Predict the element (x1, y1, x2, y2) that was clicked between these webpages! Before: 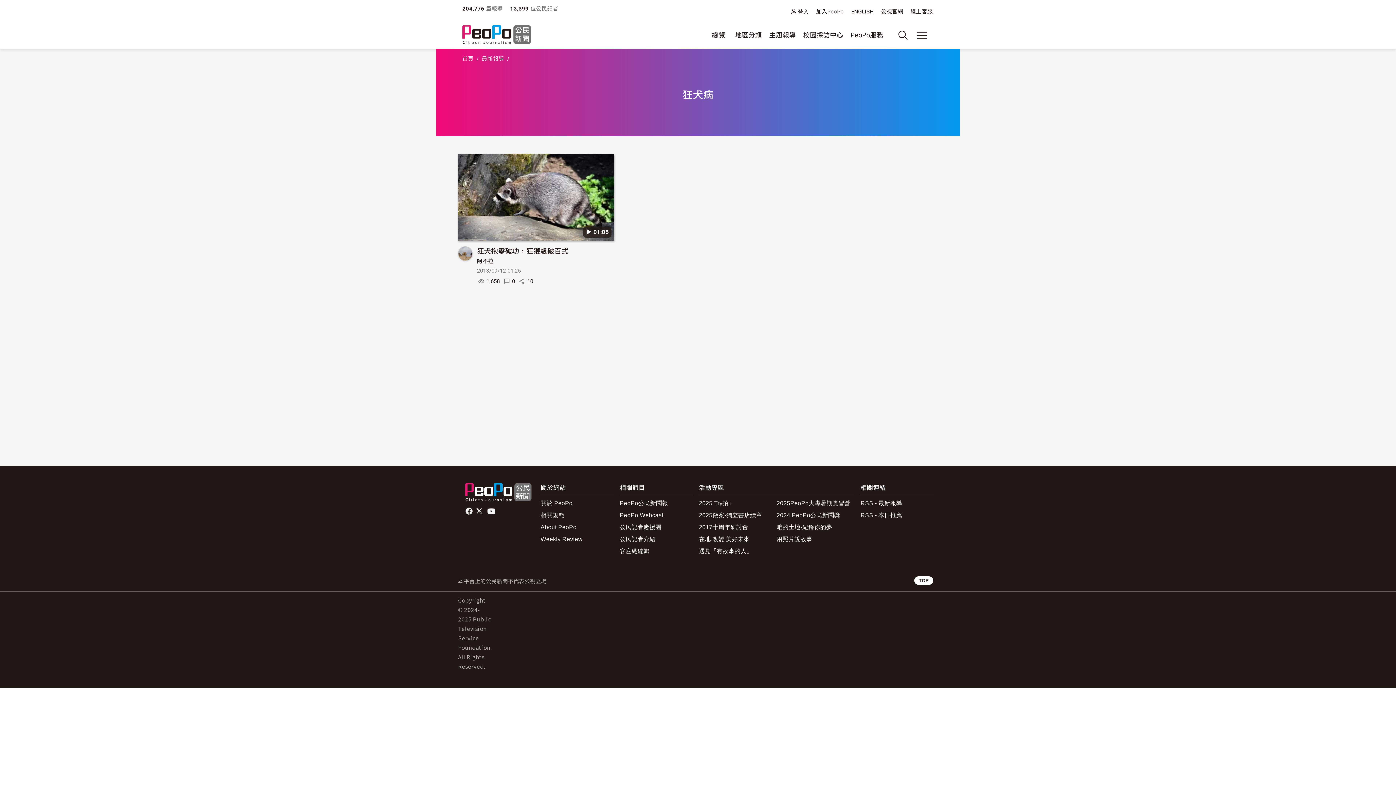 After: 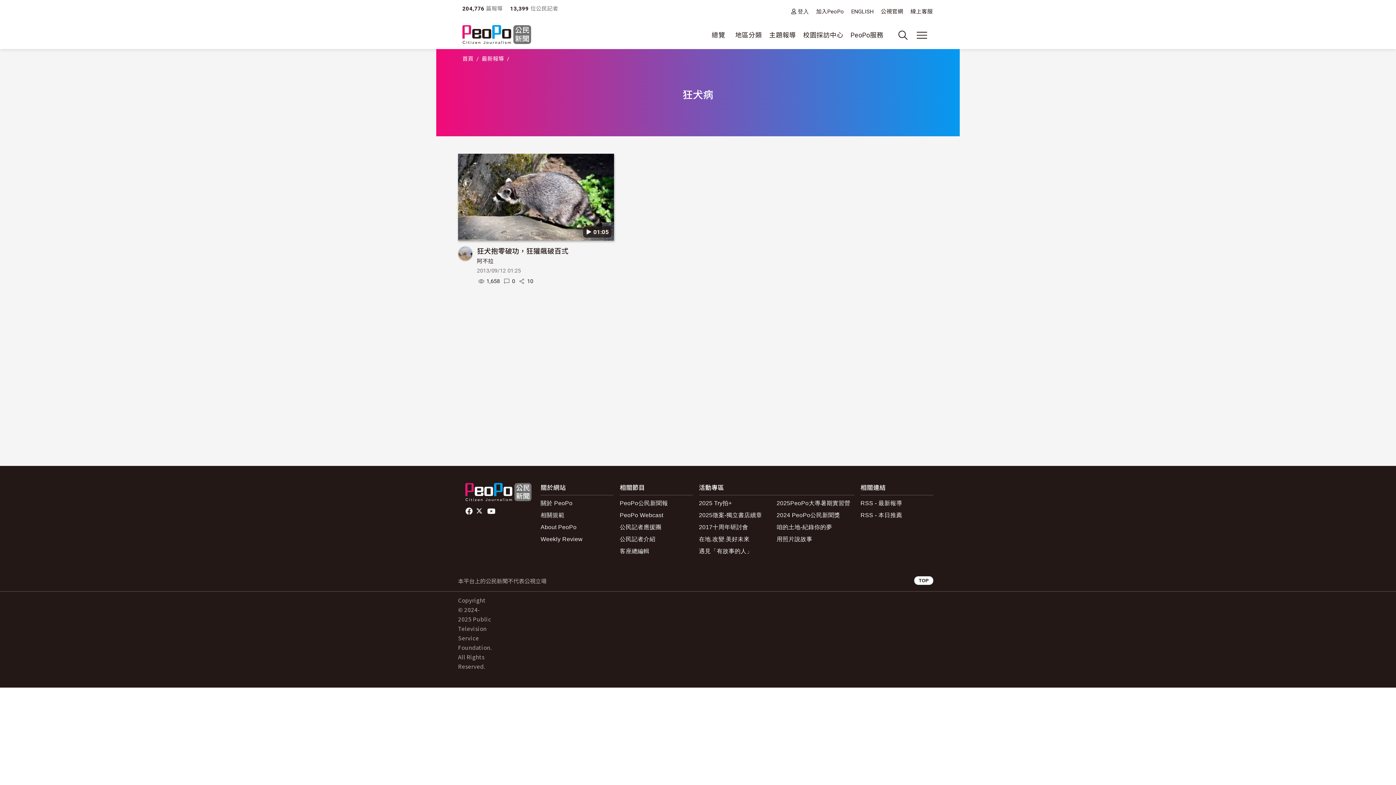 Action: label: TOP bbox: (914, 576, 933, 585)